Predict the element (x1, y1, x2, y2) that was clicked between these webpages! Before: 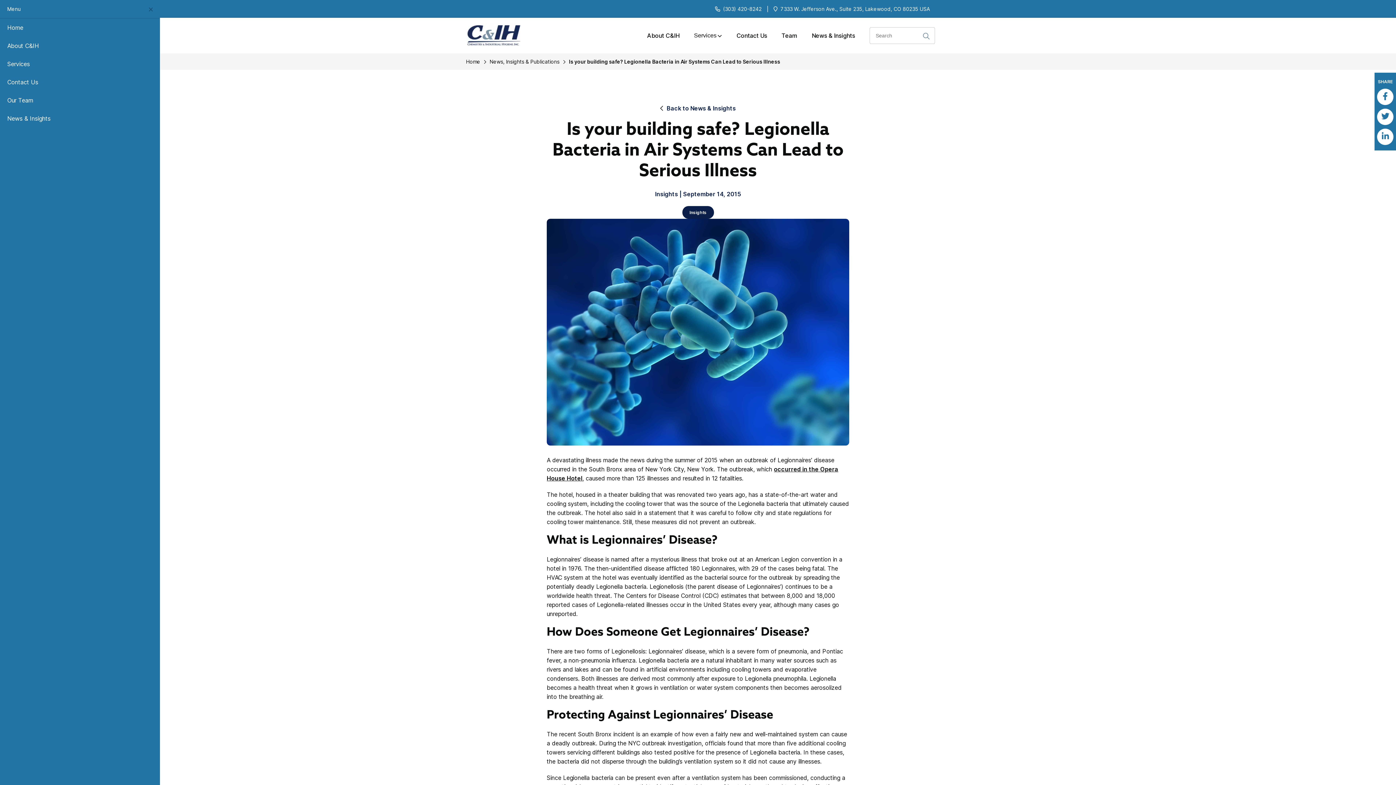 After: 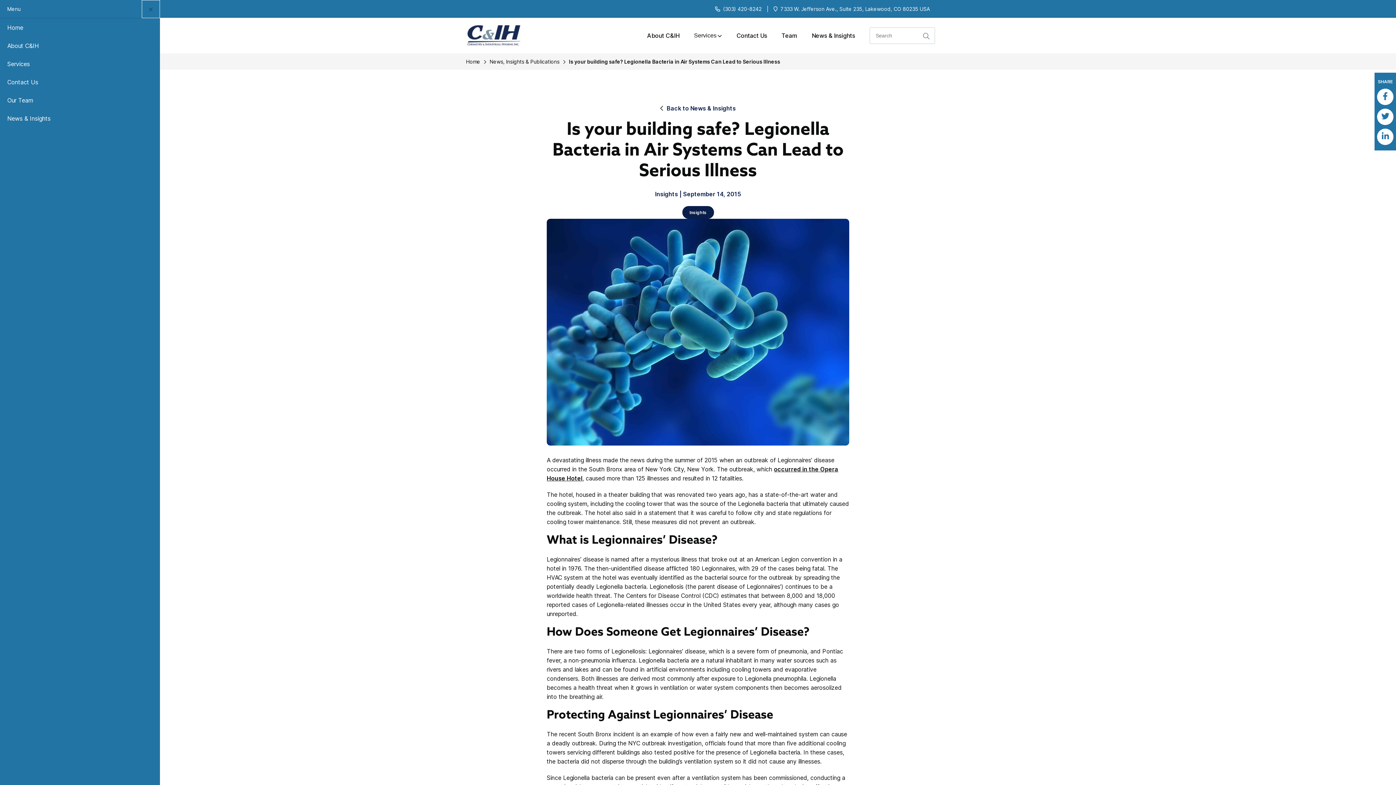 Action: label: Close menu bbox: (141, 0, 160, 18)